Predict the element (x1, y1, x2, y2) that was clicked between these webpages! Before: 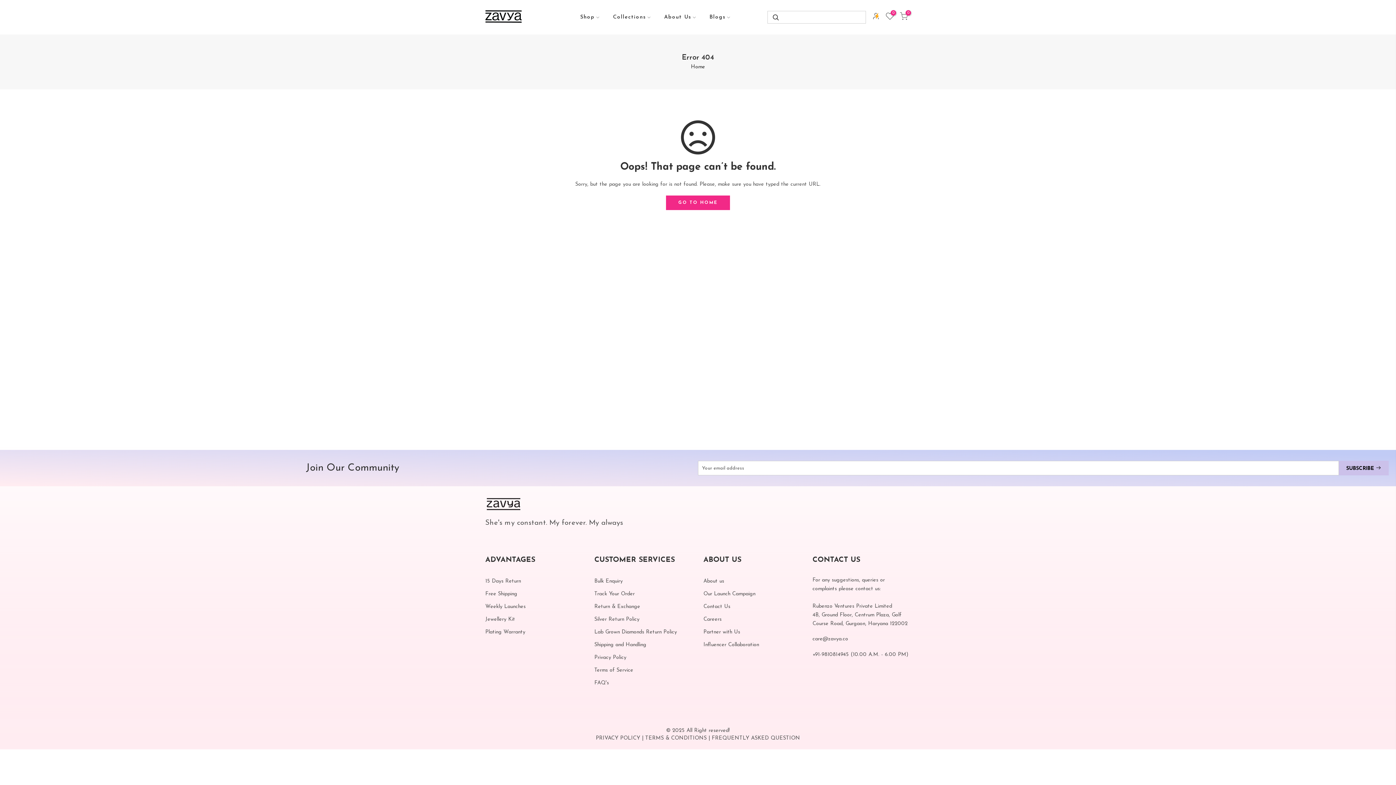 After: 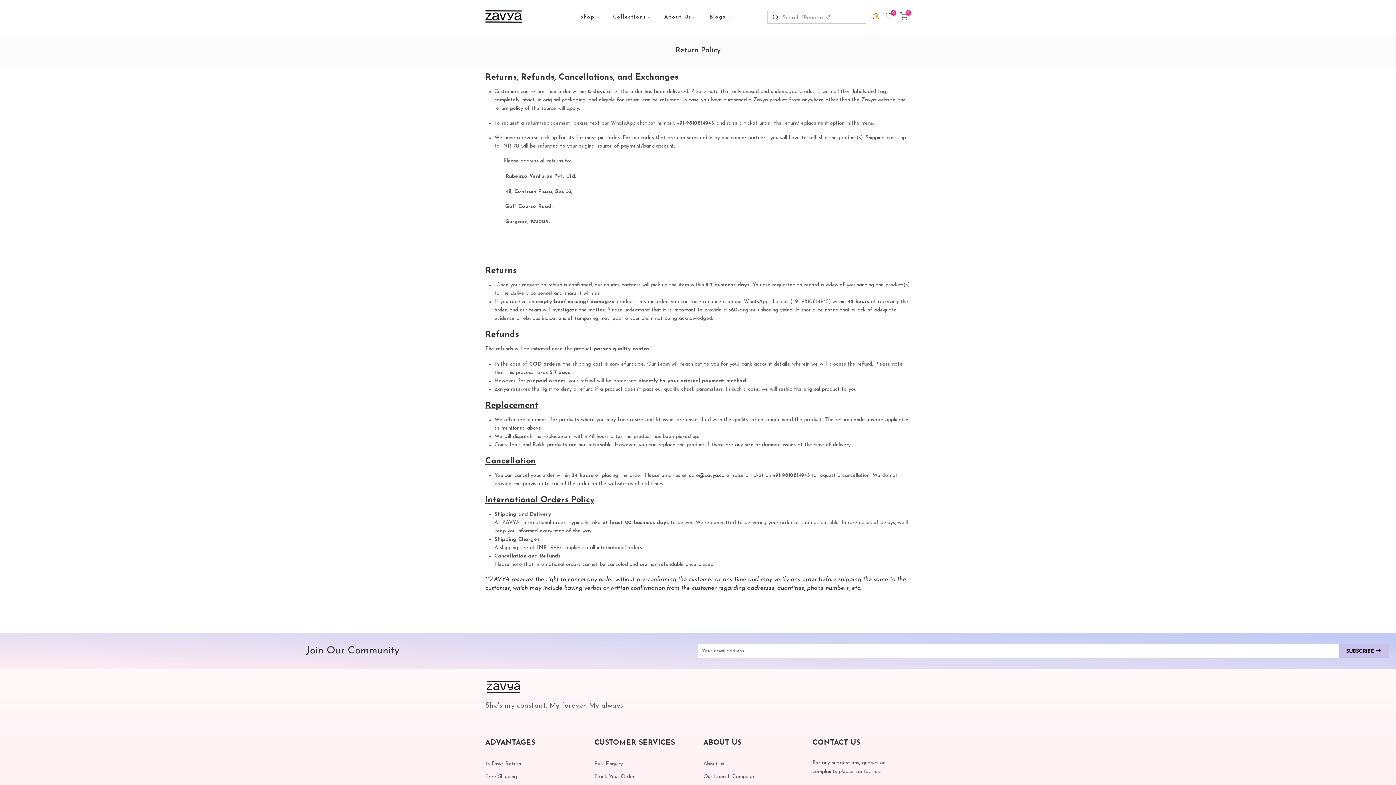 Action: bbox: (594, 616, 639, 622) label: Silver Return Policy